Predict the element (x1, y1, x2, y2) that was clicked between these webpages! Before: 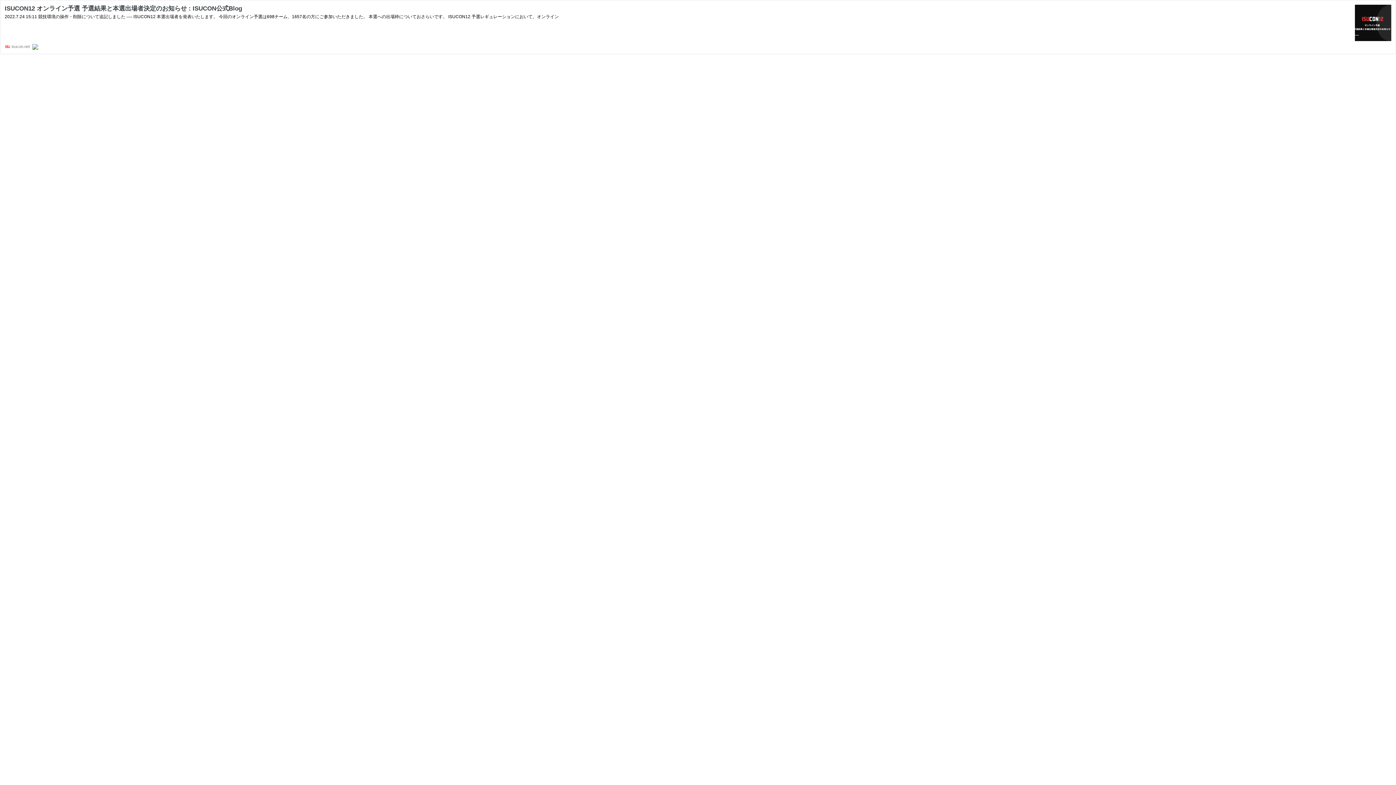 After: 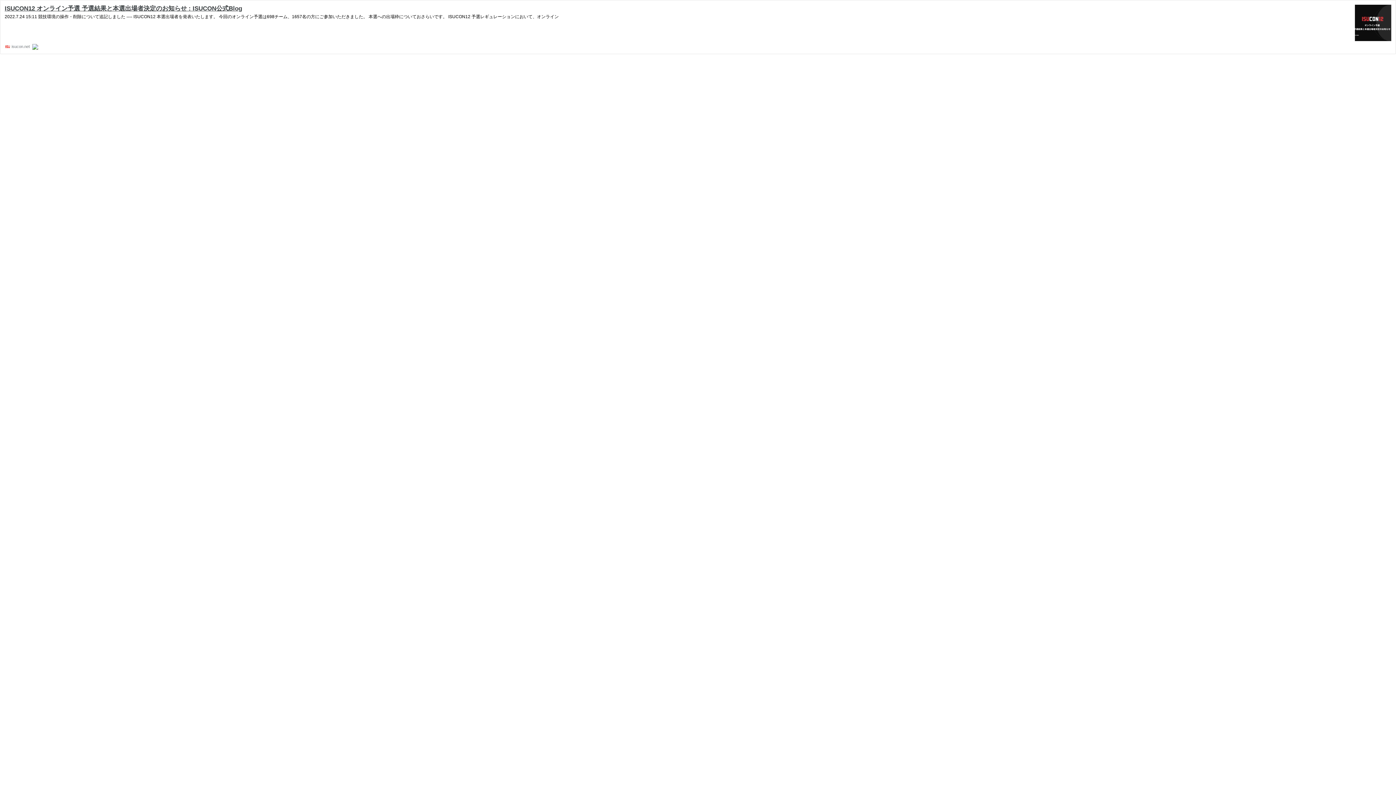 Action: label: ISUCON12 オンライン予選 予選結果と本選出場者決定のお知らせ : ISUCON公式Blog bbox: (4, 5, 242, 12)